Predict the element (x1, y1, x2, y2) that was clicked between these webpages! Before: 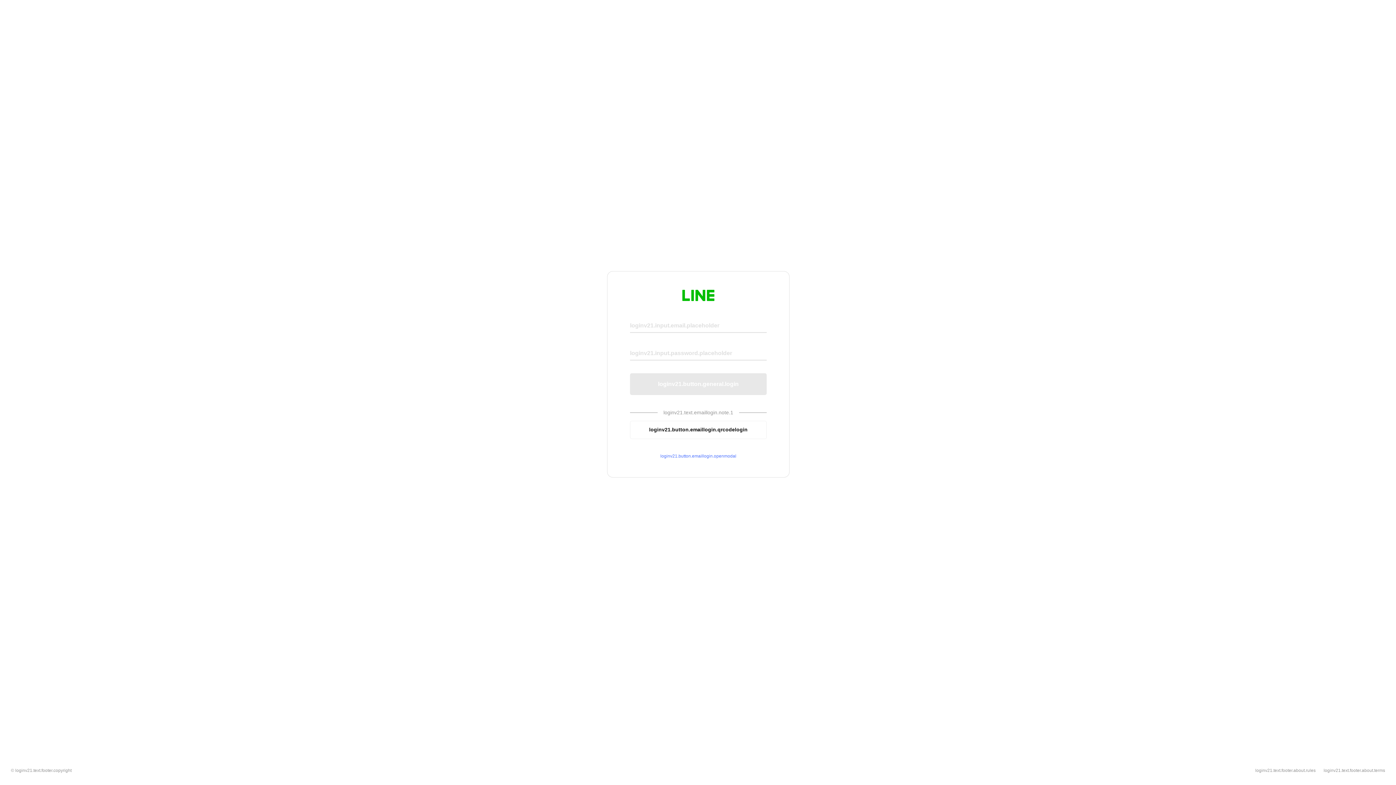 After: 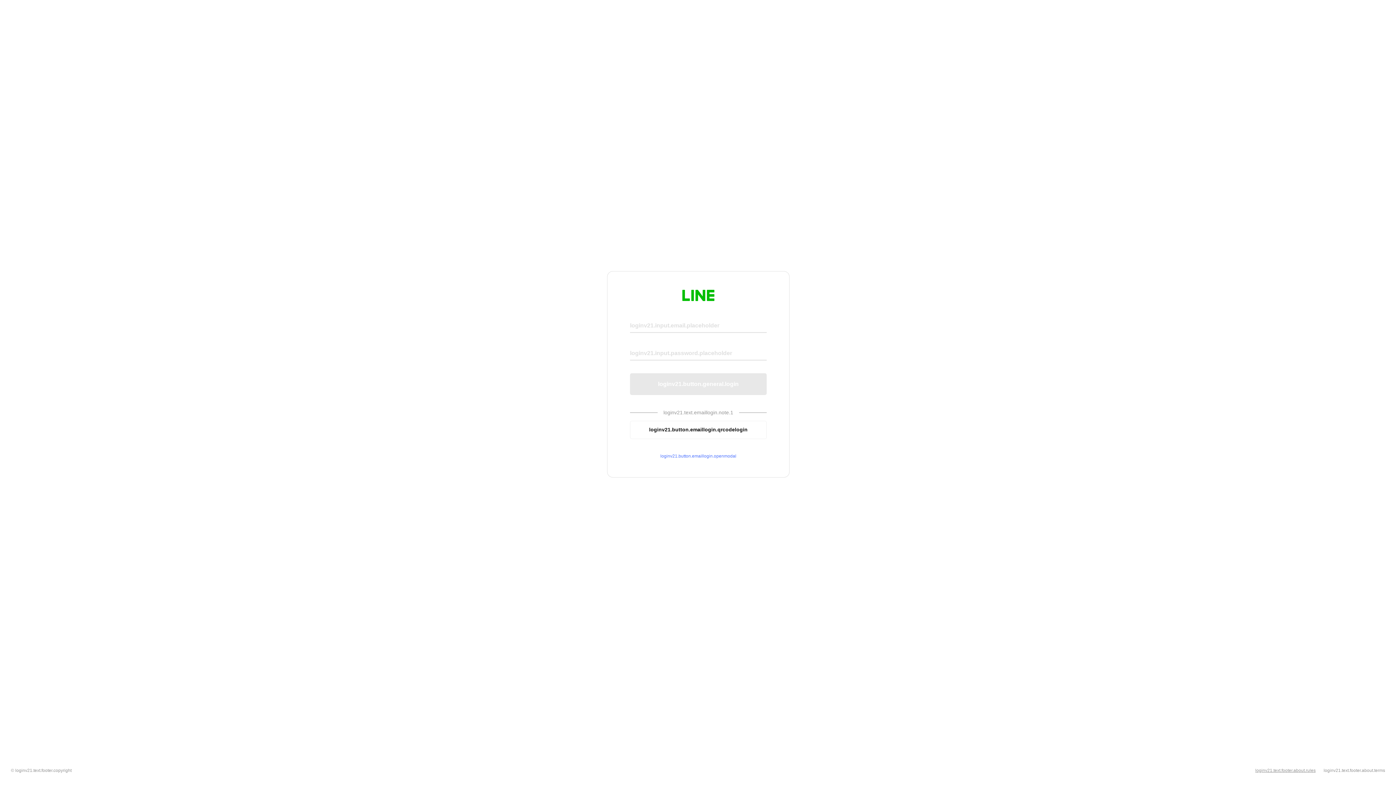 Action: label: loginv21.text.footer.about.rules bbox: (1255, 768, 1316, 773)